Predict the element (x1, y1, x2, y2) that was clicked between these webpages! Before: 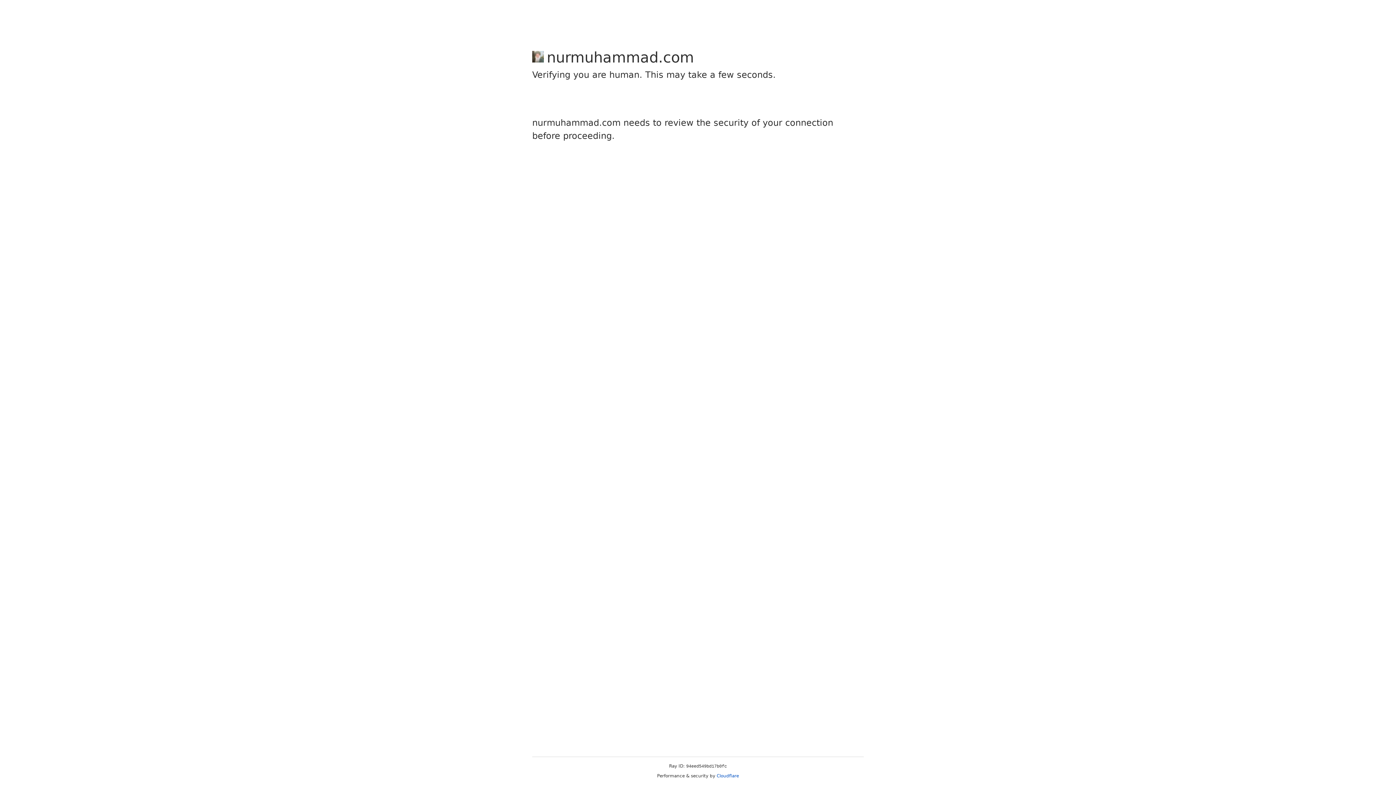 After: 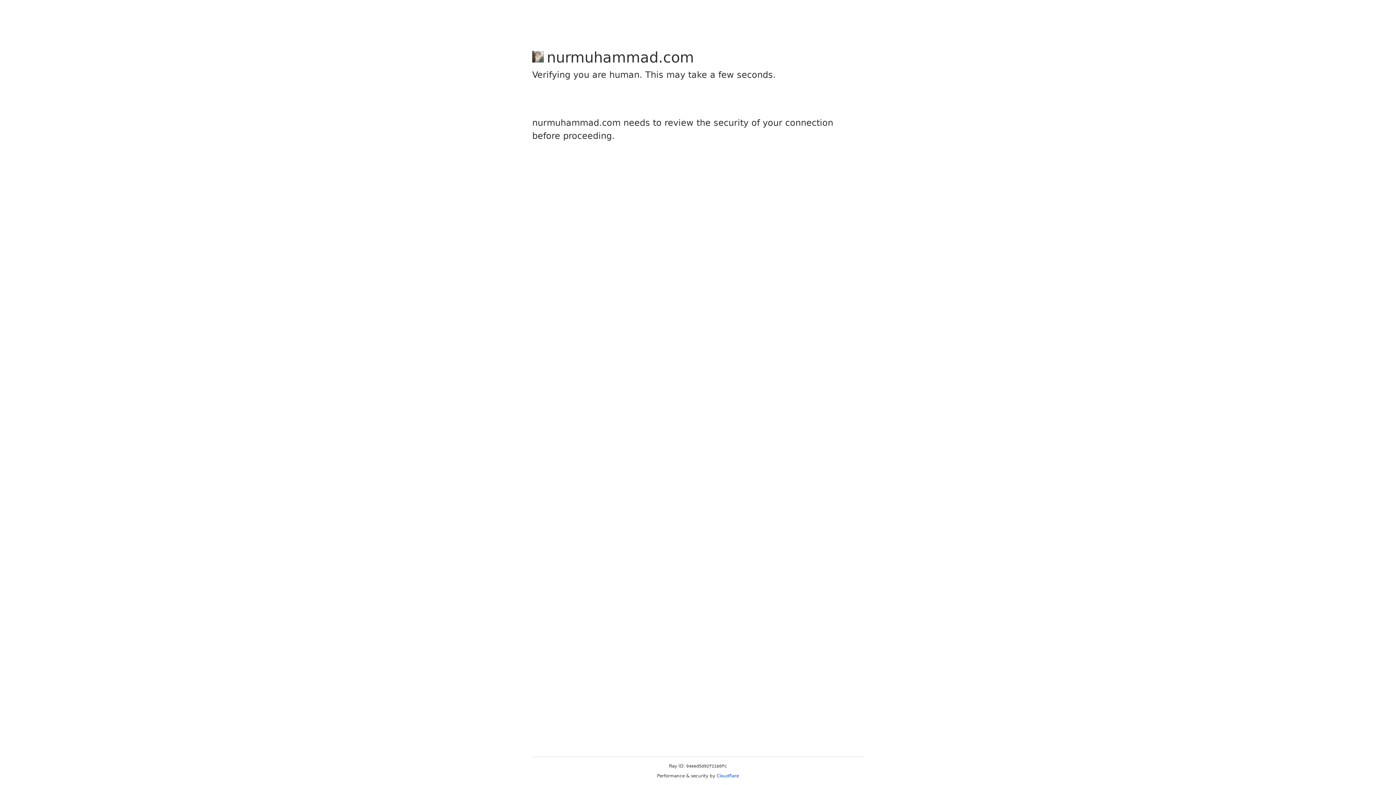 Action: bbox: (716, 773, 739, 778) label: Cloudflare